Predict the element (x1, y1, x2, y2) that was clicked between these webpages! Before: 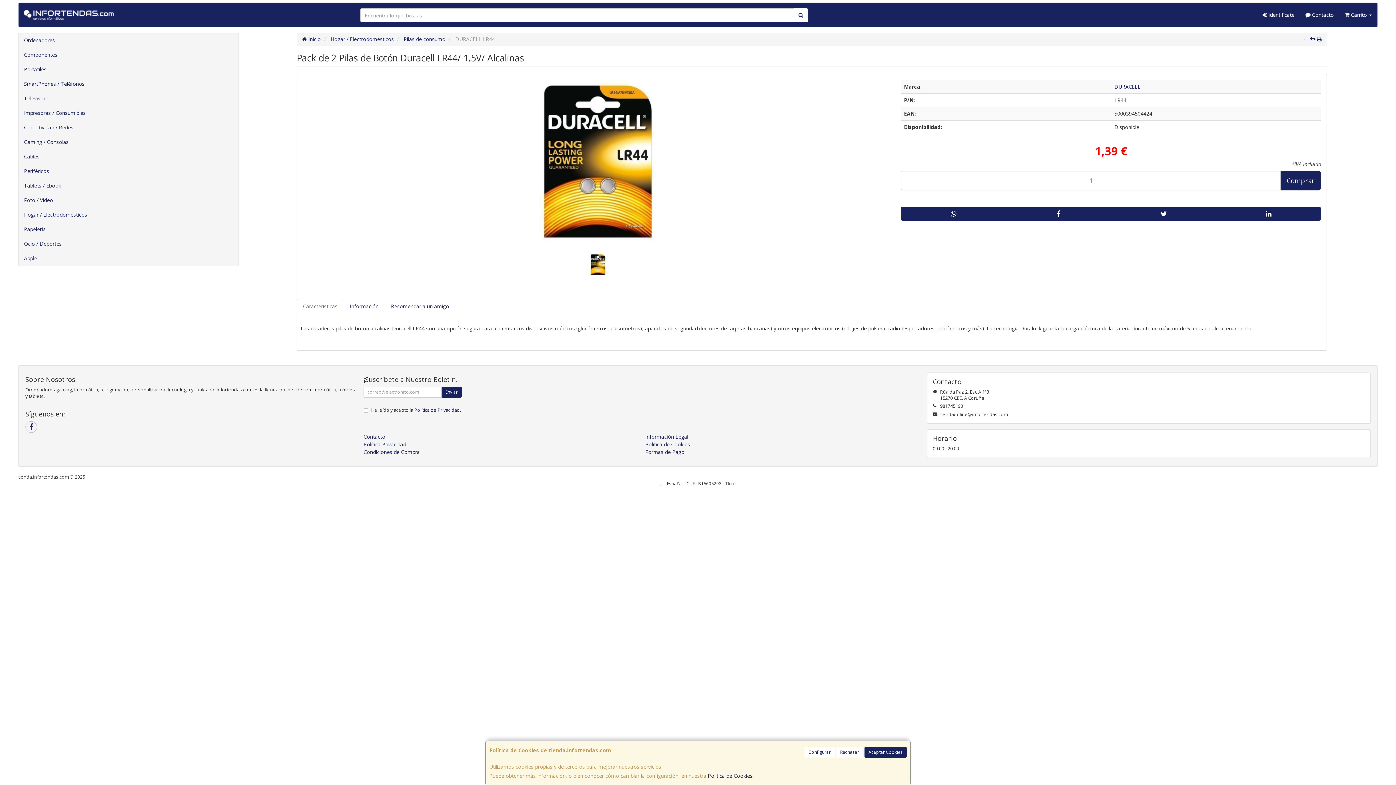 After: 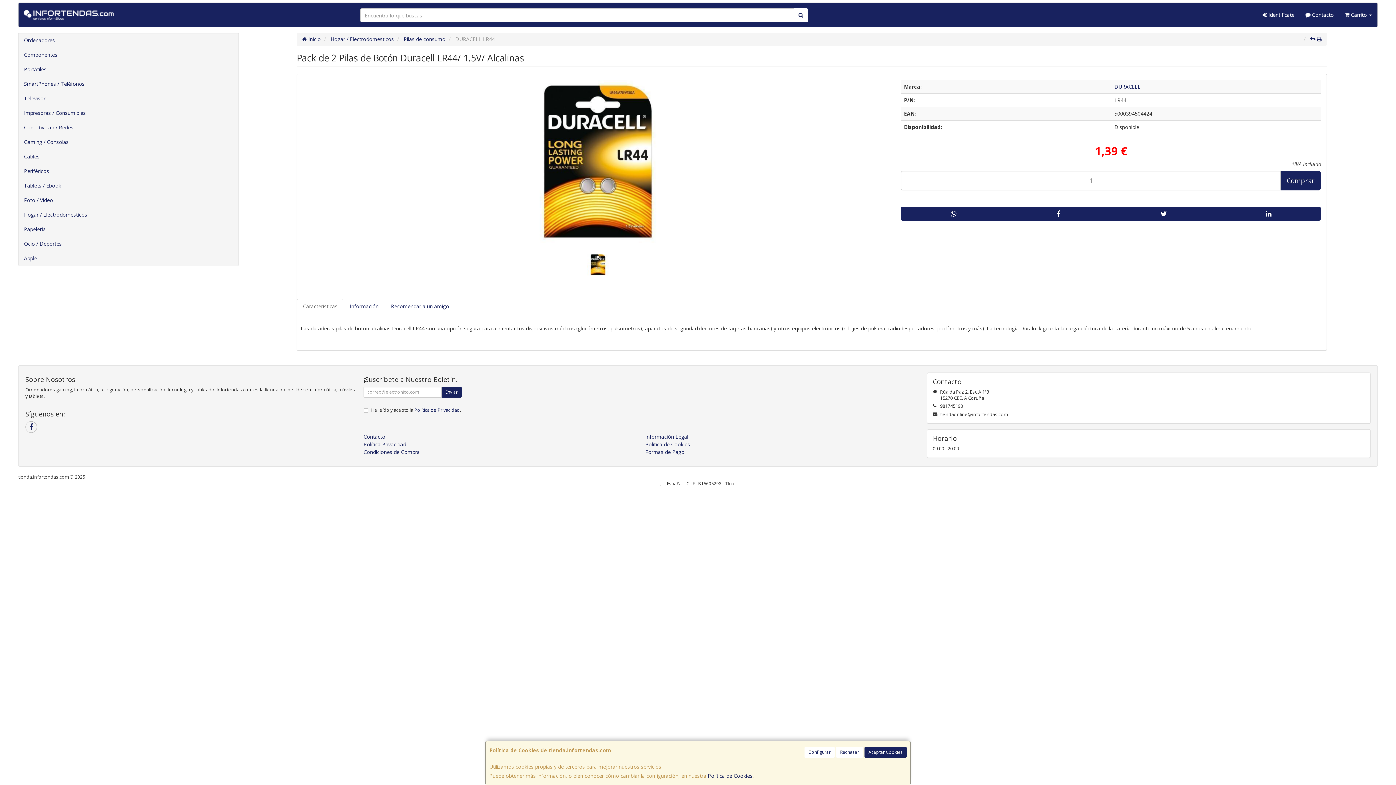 Action: bbox: (297, 298, 343, 314) label: Características